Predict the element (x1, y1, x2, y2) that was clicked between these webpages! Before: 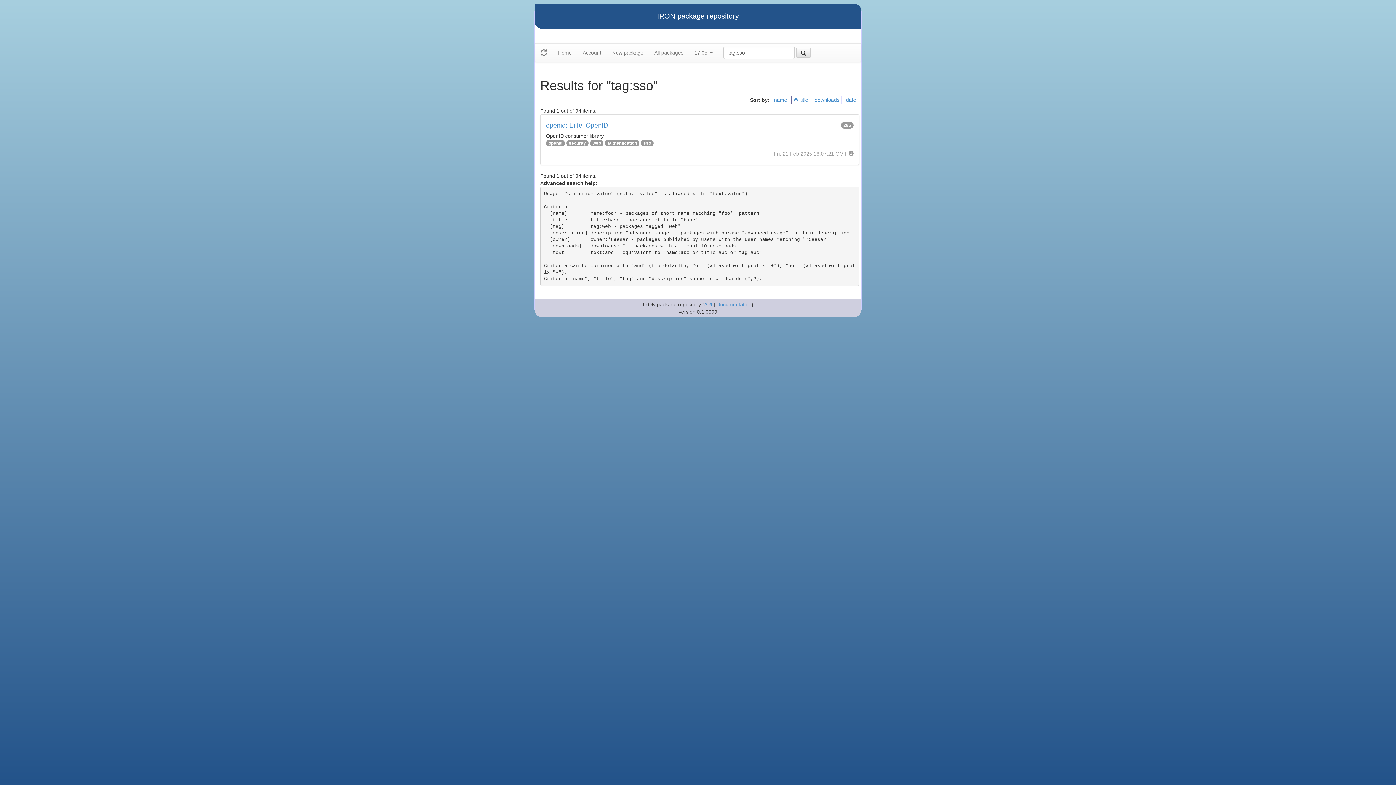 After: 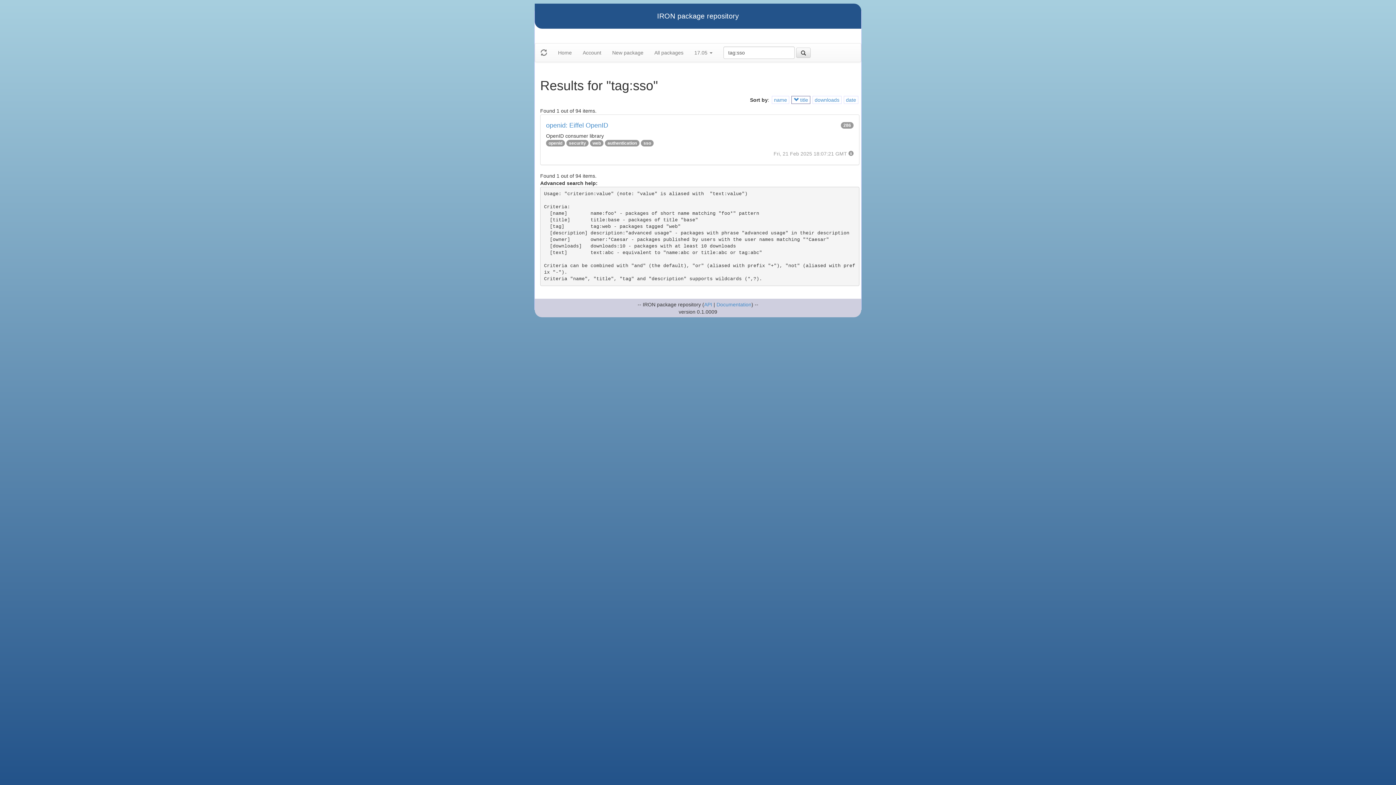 Action: bbox: (793, 97, 808, 102) label:  title